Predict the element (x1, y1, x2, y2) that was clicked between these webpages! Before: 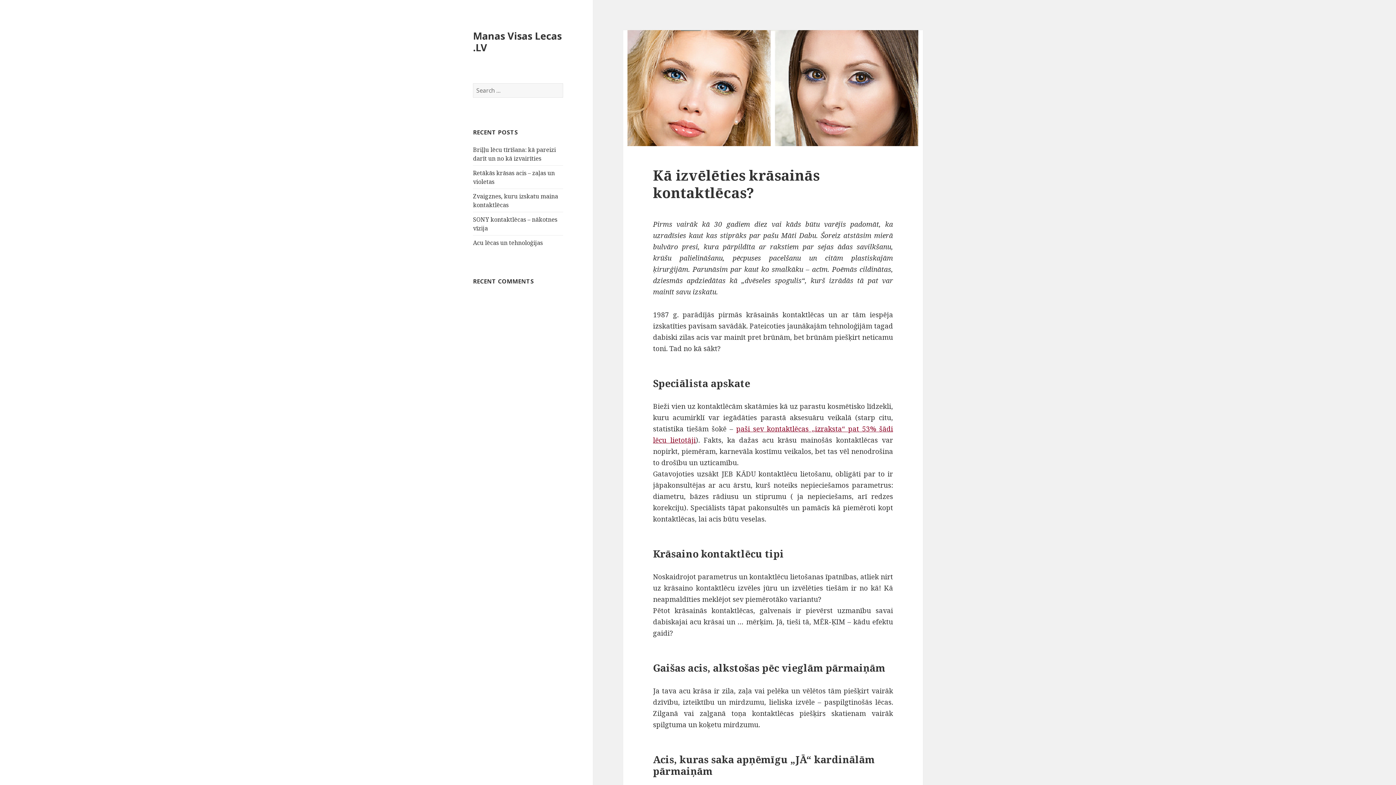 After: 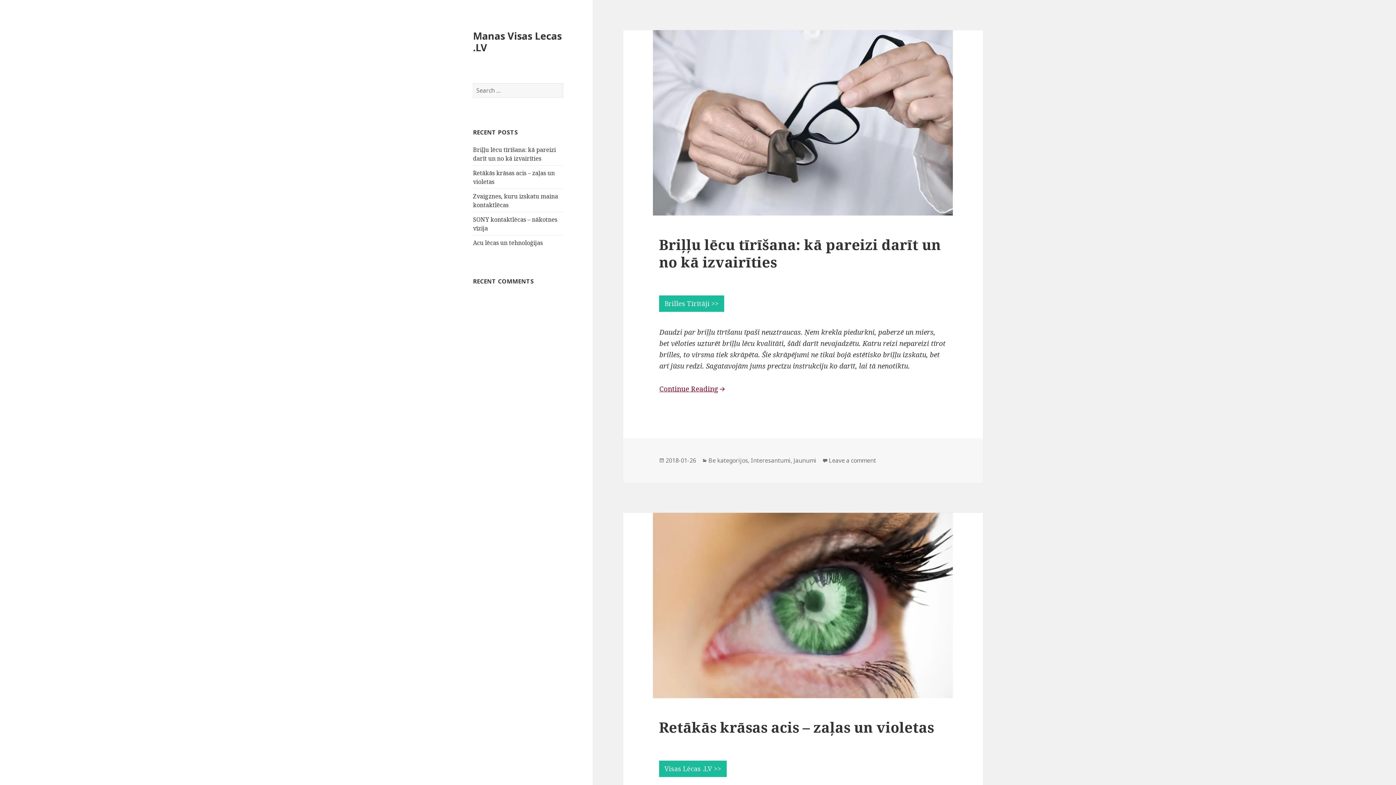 Action: bbox: (473, 28, 561, 54) label: Manas Visas Lecas .LV